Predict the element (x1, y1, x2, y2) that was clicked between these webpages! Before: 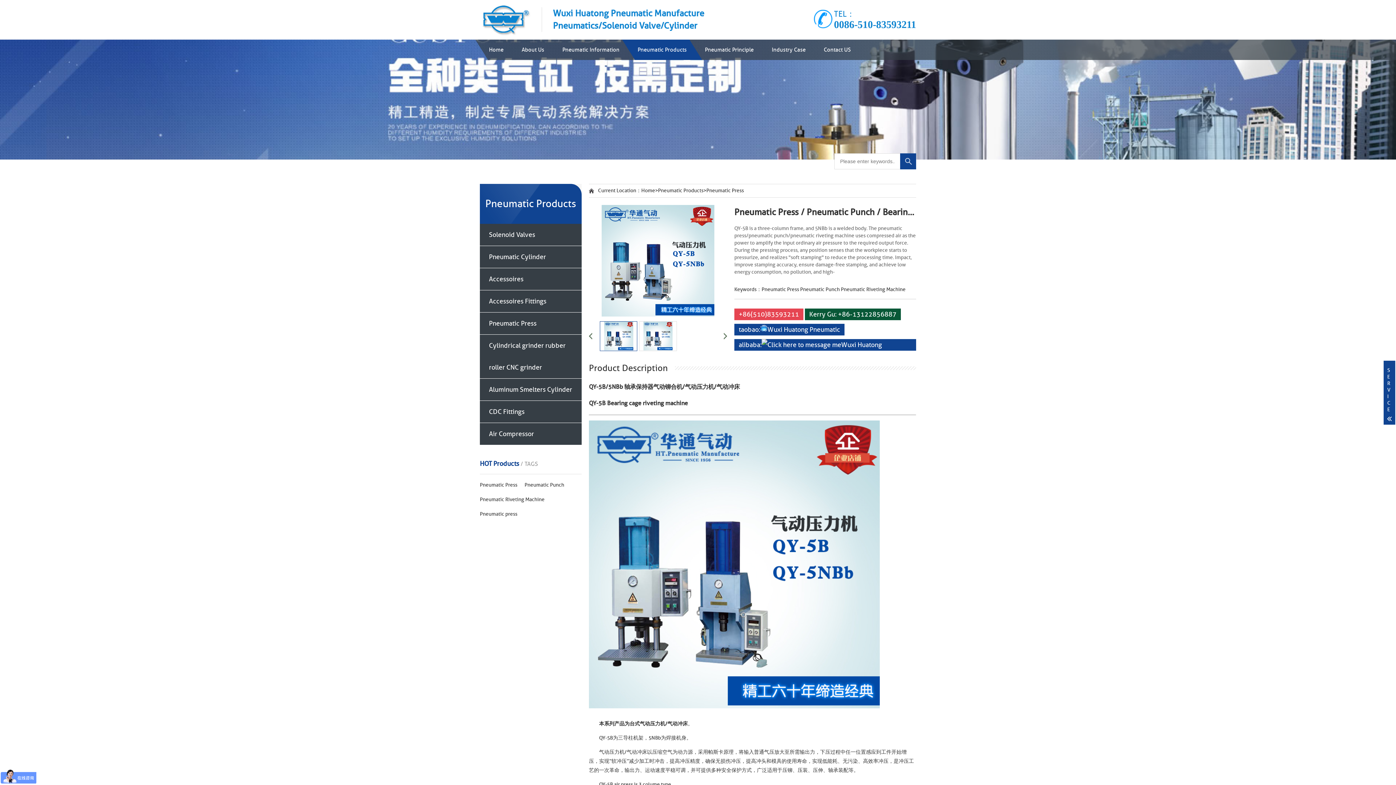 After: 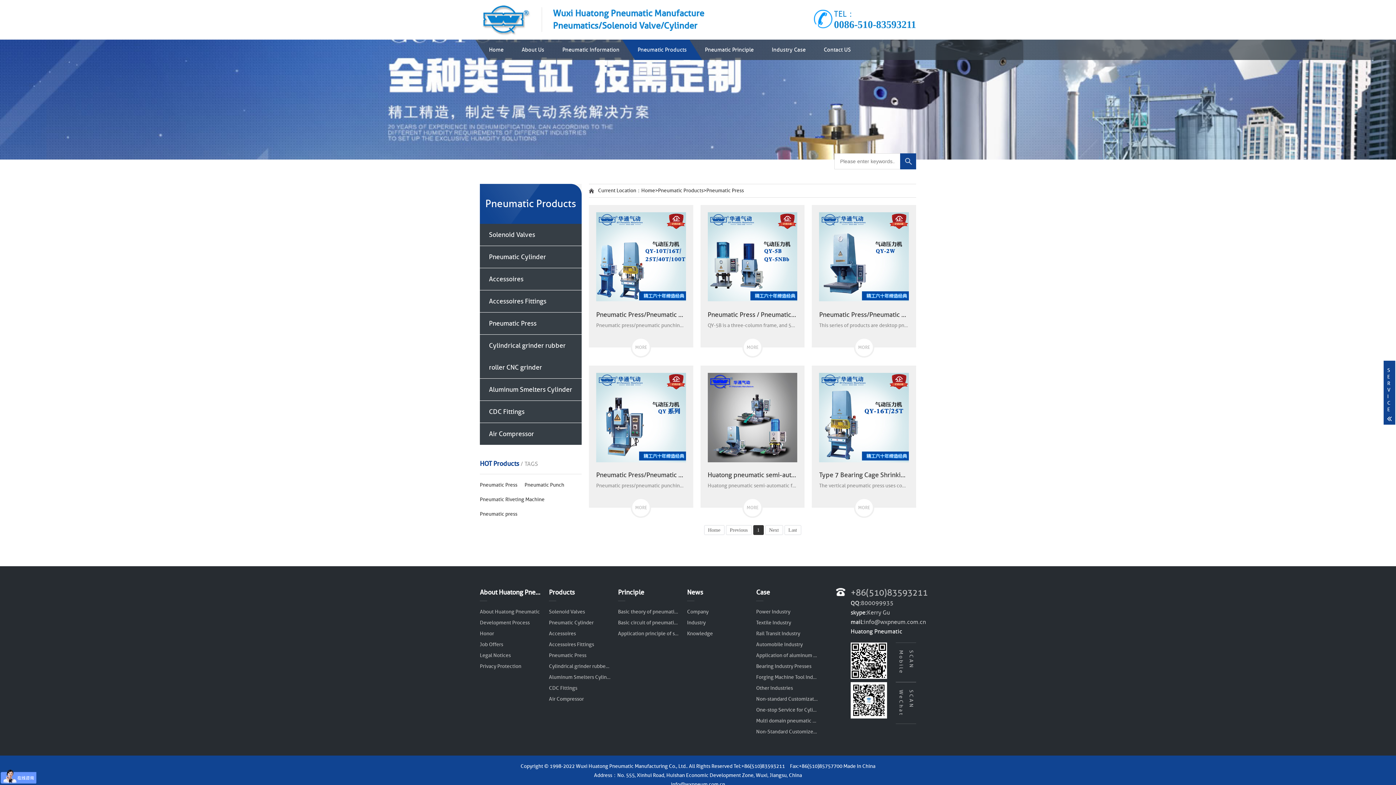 Action: label: Pneumatic Press bbox: (761, 286, 799, 292)